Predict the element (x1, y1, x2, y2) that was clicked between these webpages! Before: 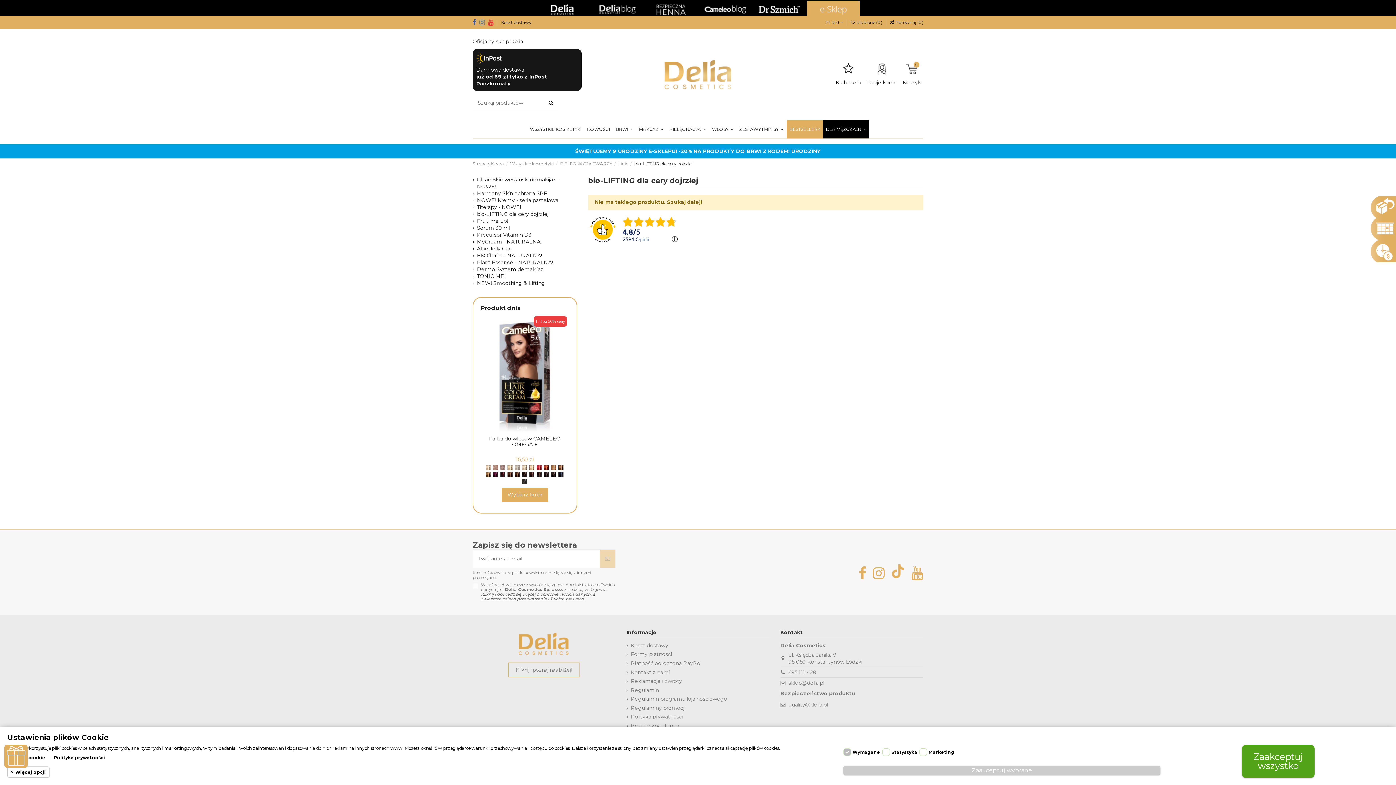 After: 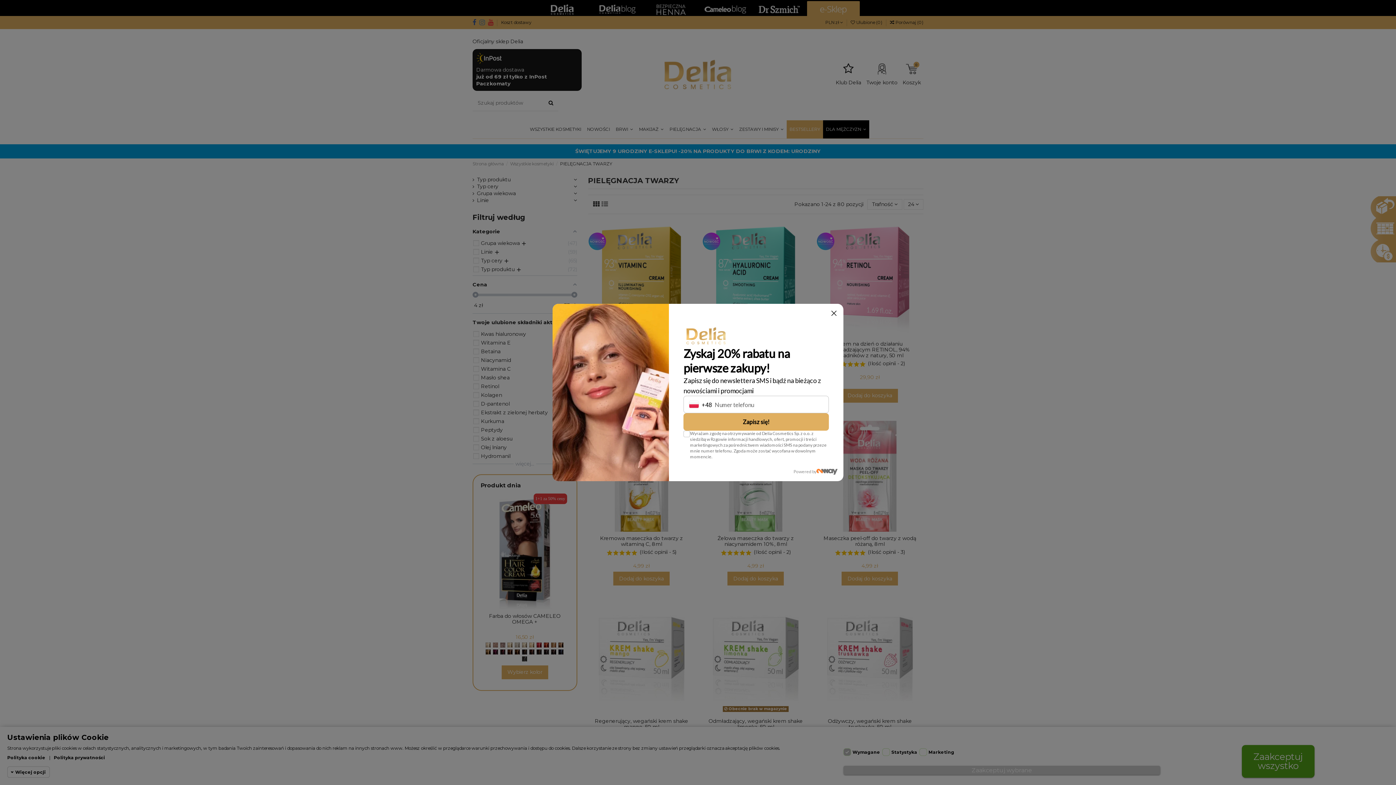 Action: label: PIELĘGNACJA  bbox: (666, 120, 709, 138)